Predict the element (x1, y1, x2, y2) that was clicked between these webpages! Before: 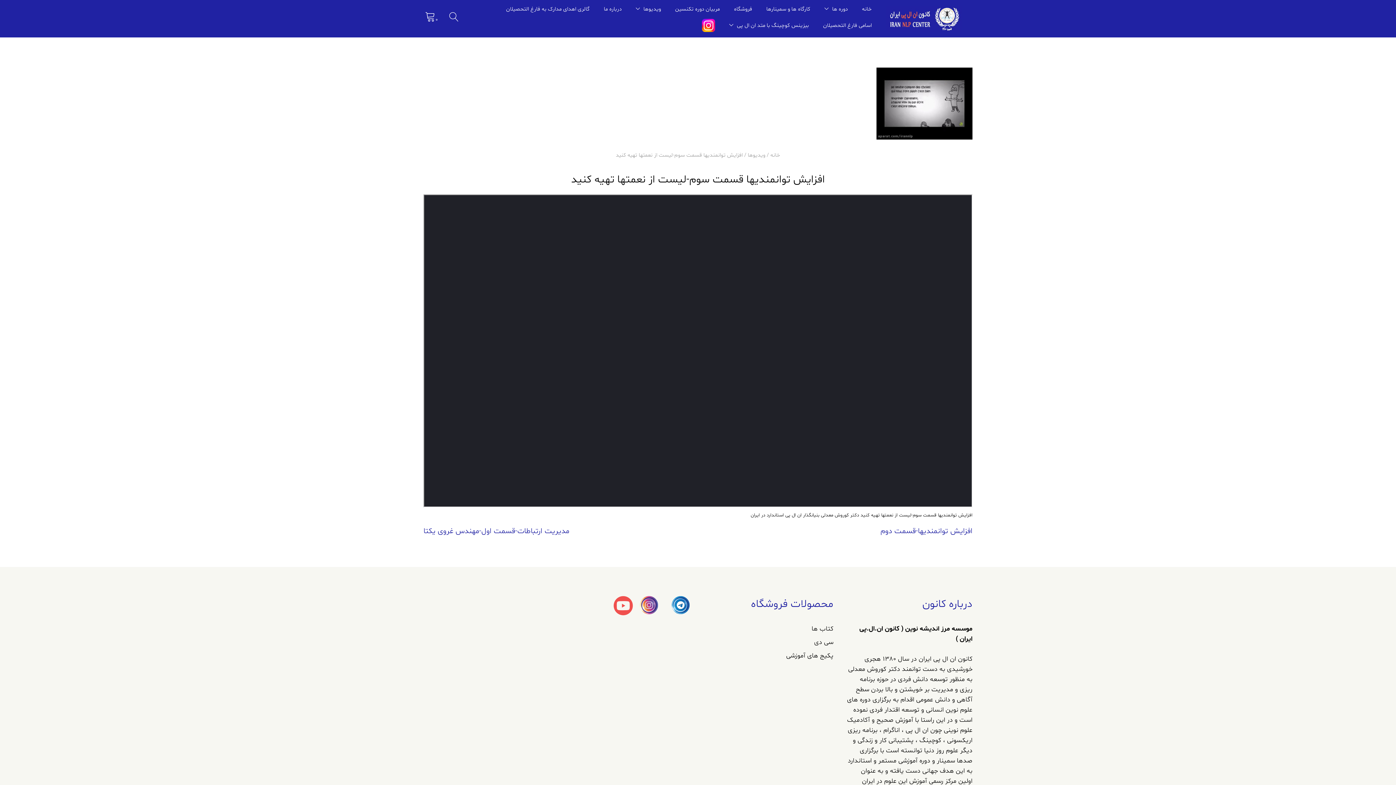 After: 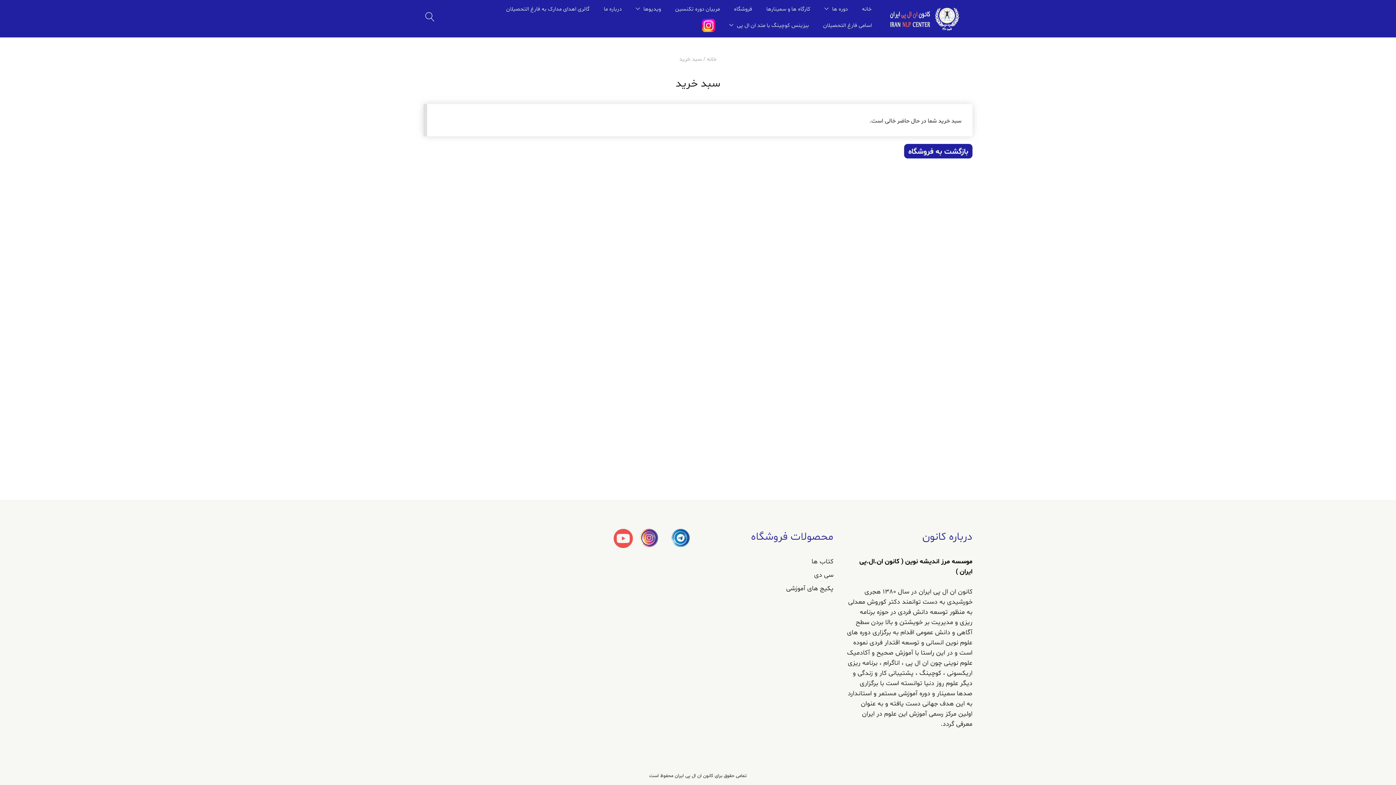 Action: label: 0 bbox: (423, 11, 440, 24)